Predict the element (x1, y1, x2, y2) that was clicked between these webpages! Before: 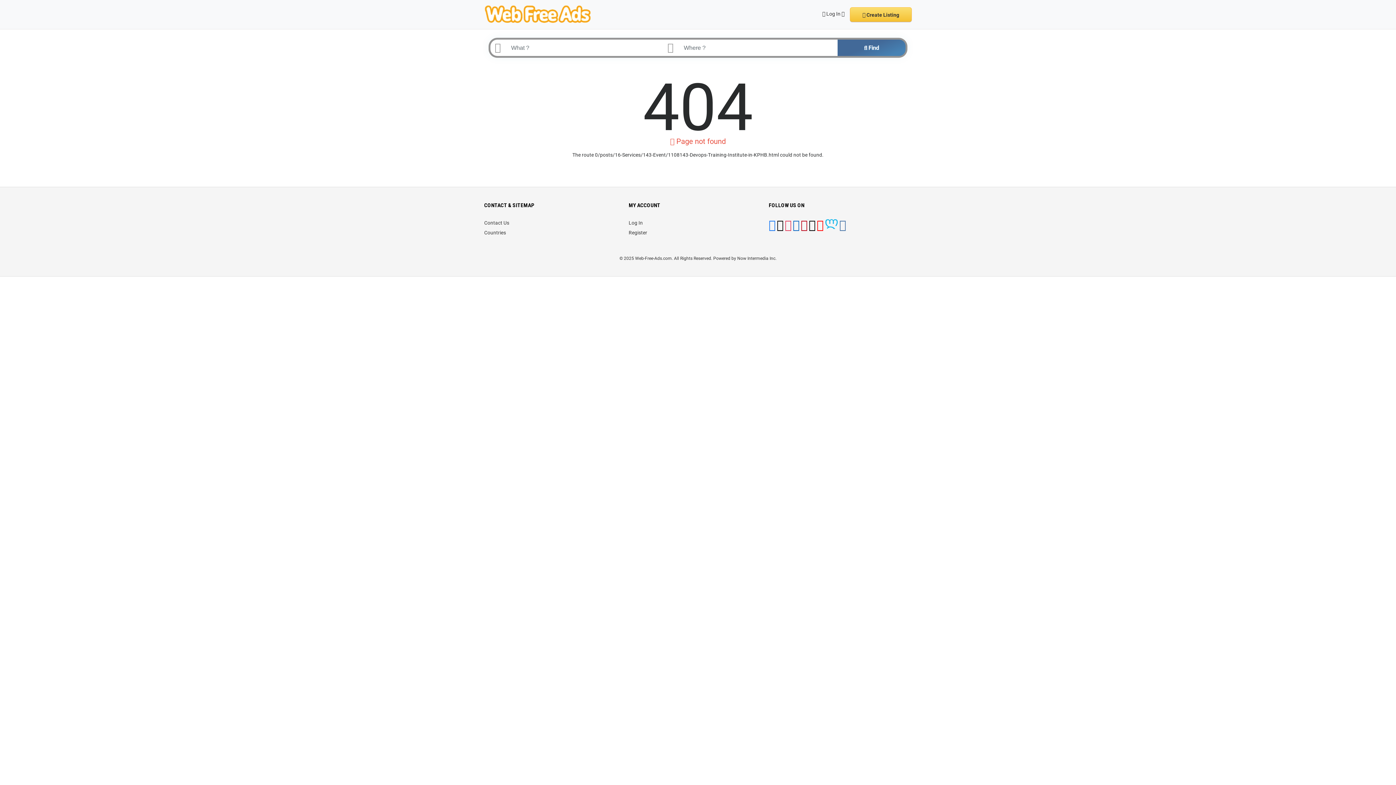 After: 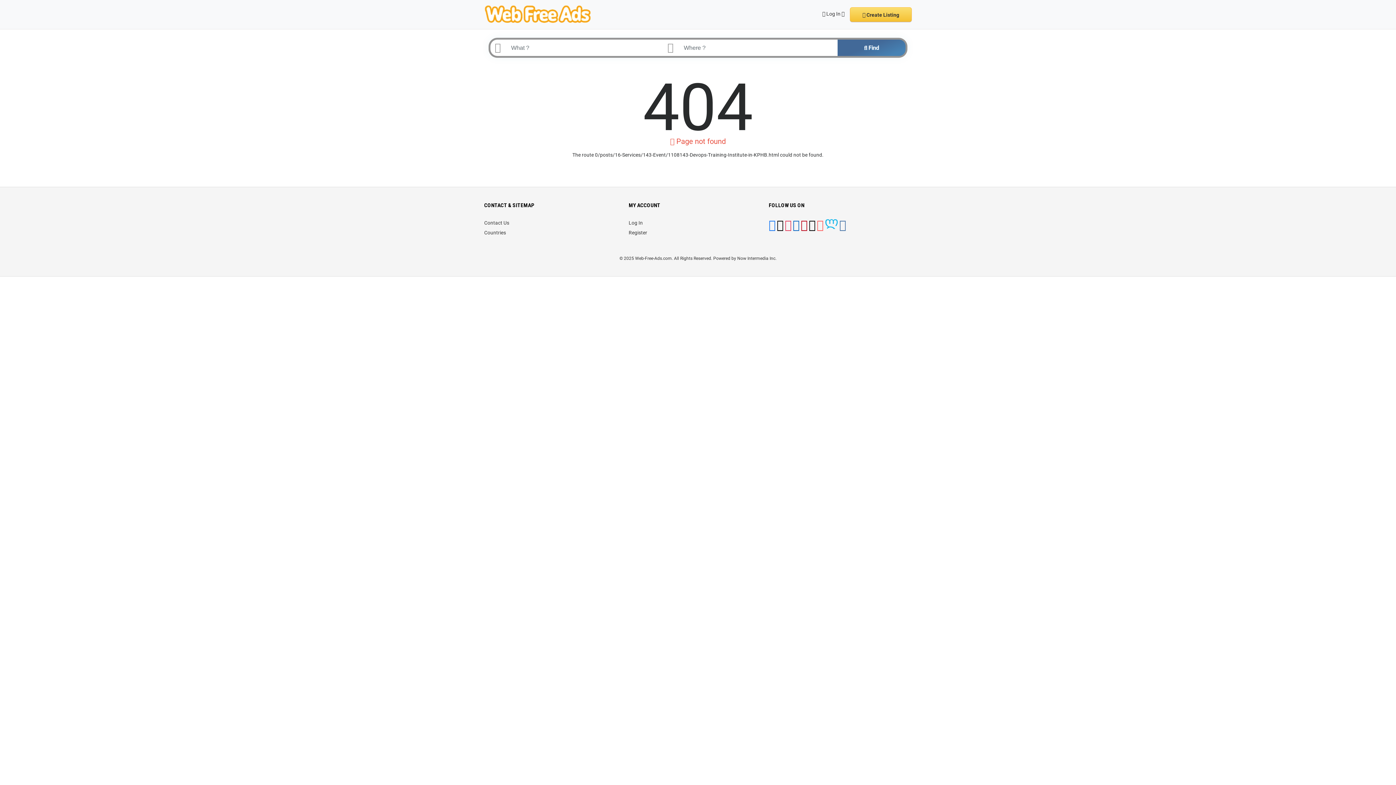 Action: bbox: (816, 224, 823, 230)